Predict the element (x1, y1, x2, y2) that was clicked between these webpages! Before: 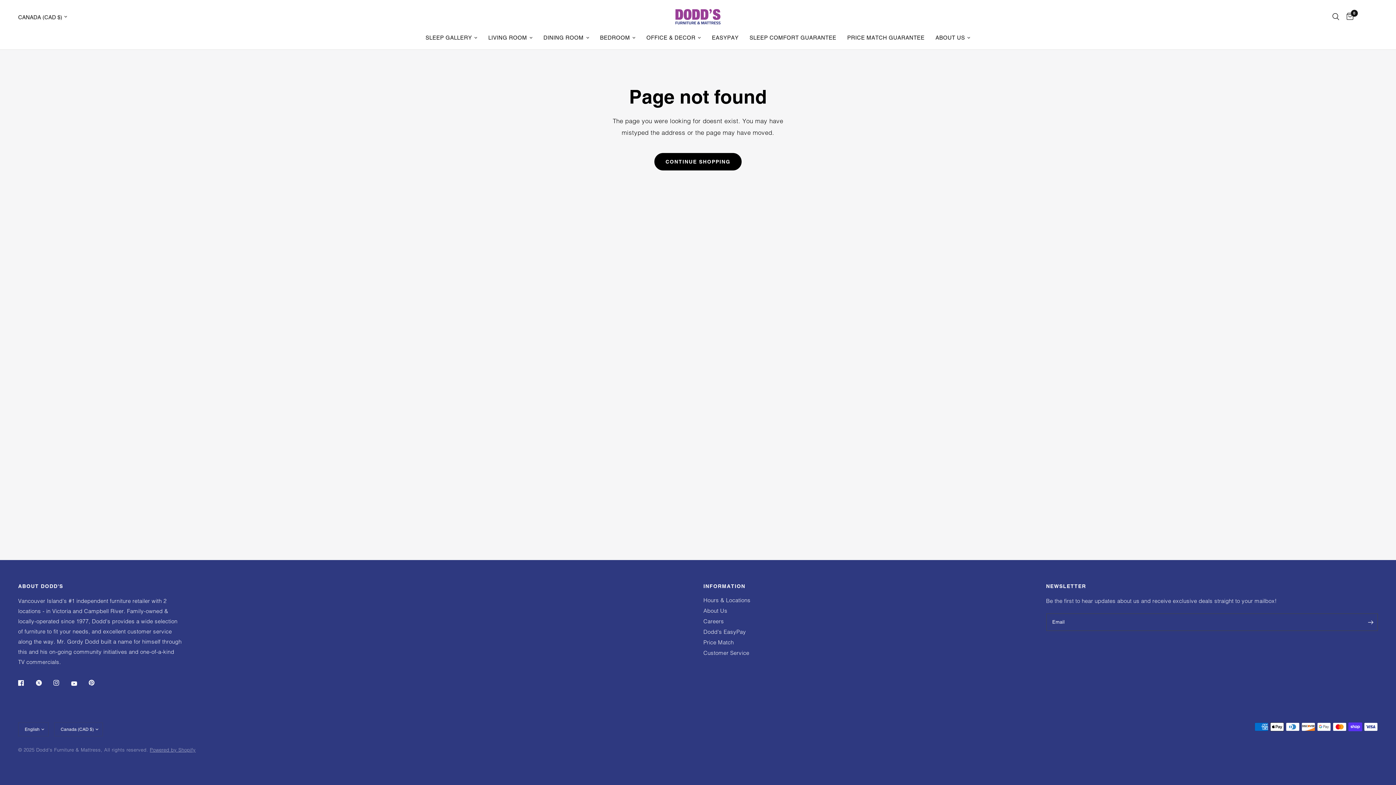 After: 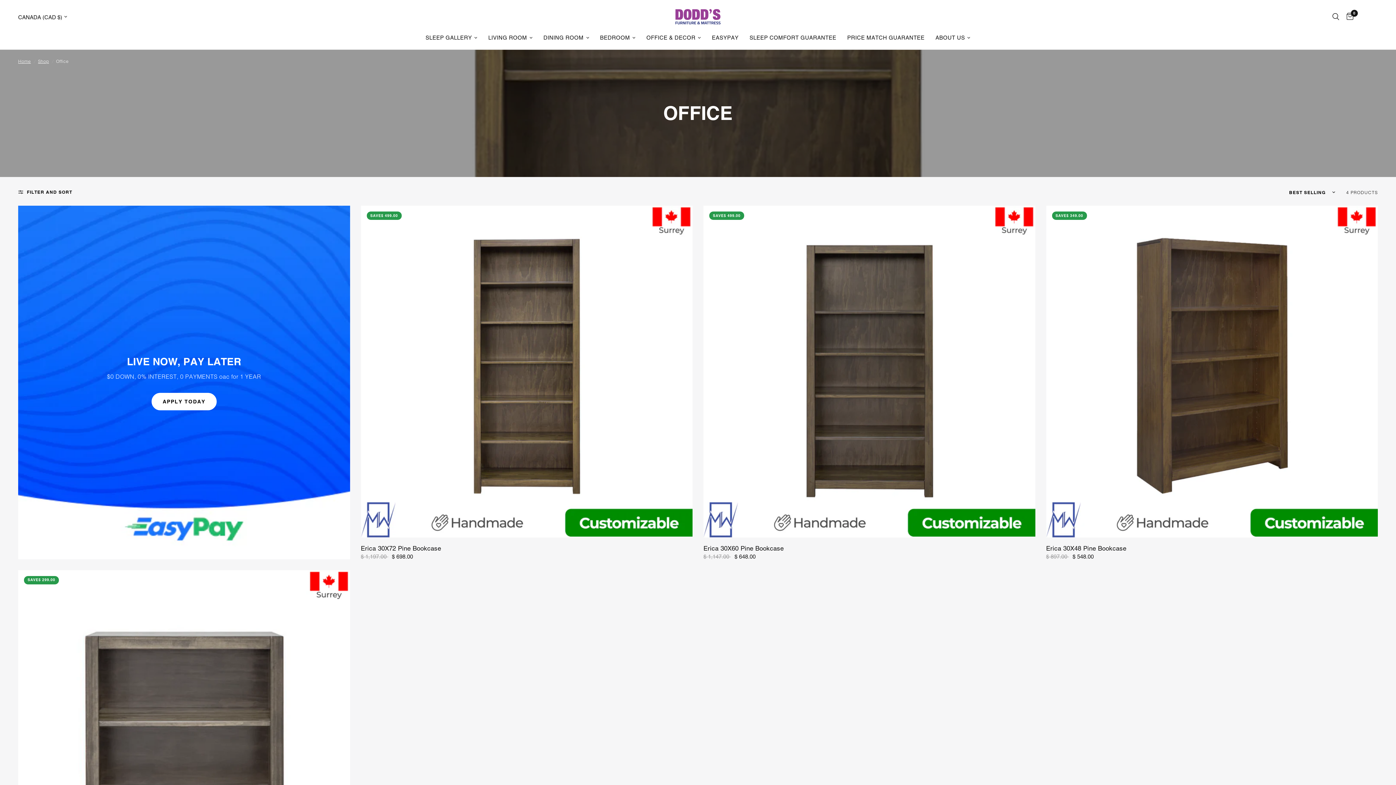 Action: bbox: (646, 33, 701, 42) label: OFFICE & DECOR